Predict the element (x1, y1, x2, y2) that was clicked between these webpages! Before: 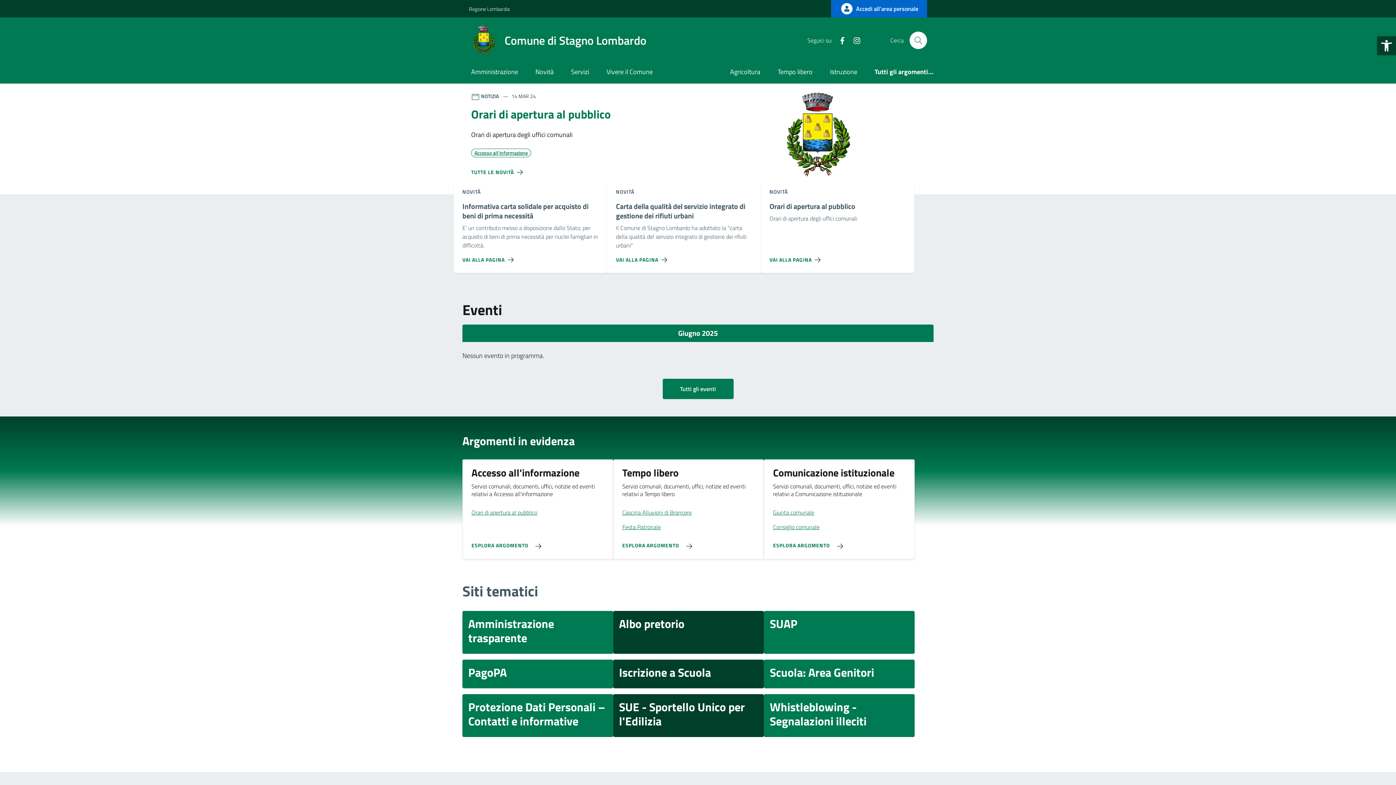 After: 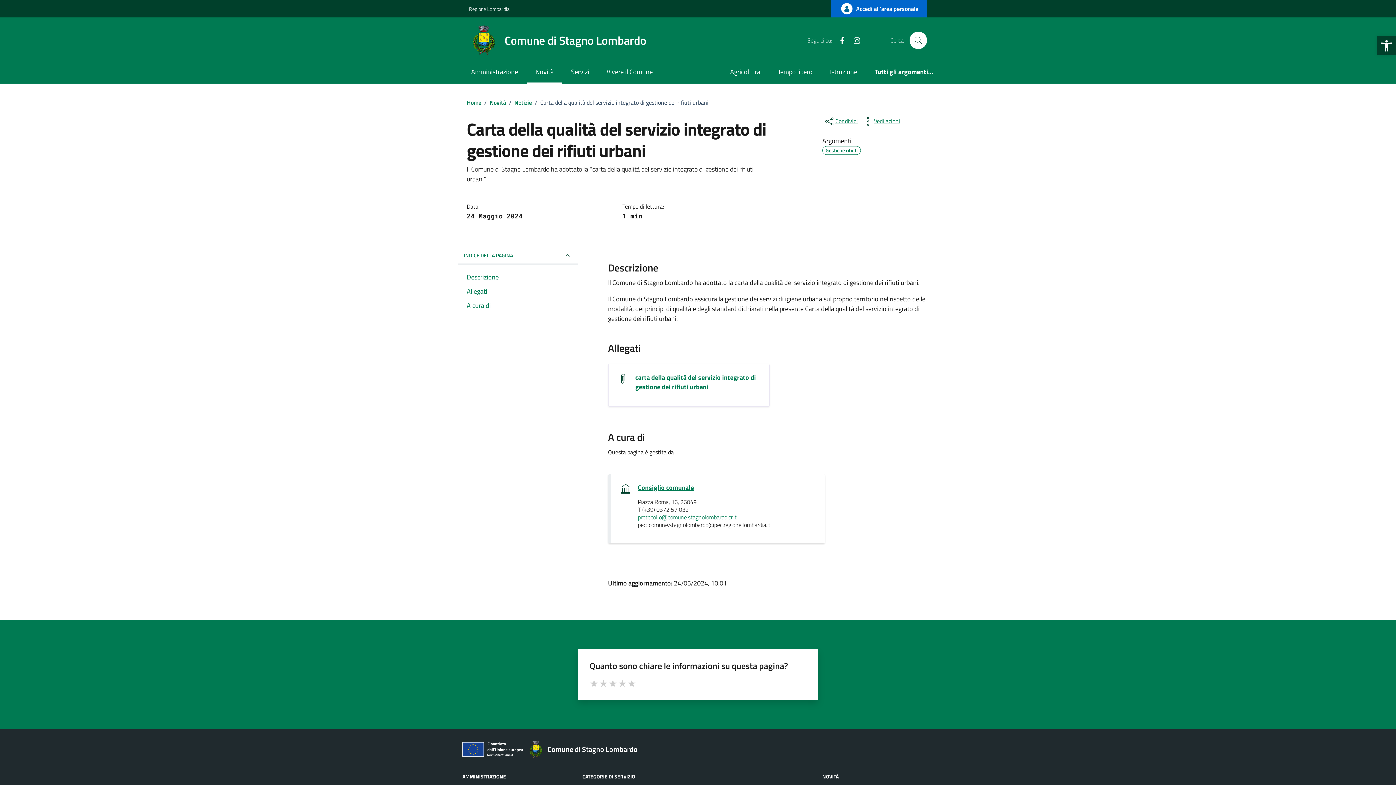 Action: bbox: (616, 249, 670, 264) label: Vai alla pagina Carta della qualità del servizio integrato di gestione dei rifiuti urbani